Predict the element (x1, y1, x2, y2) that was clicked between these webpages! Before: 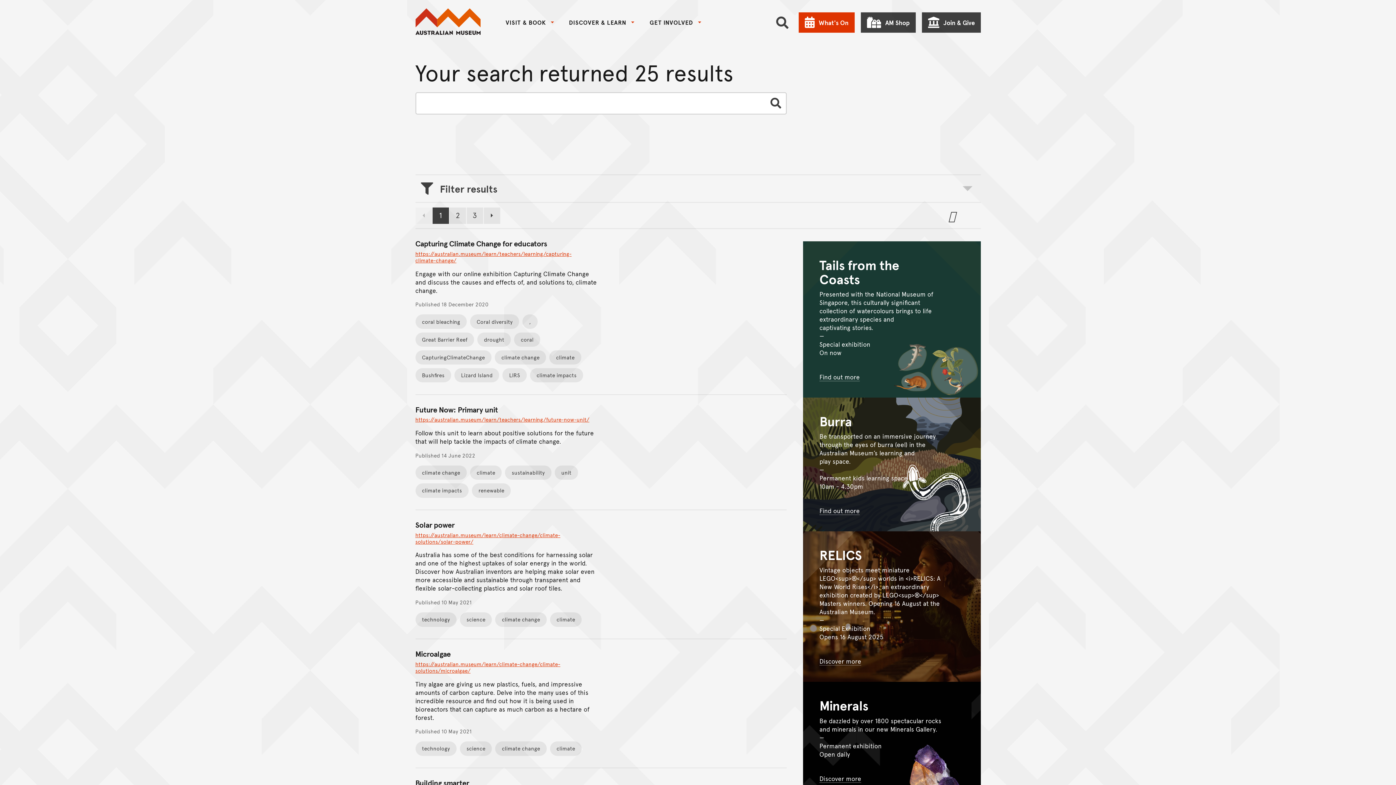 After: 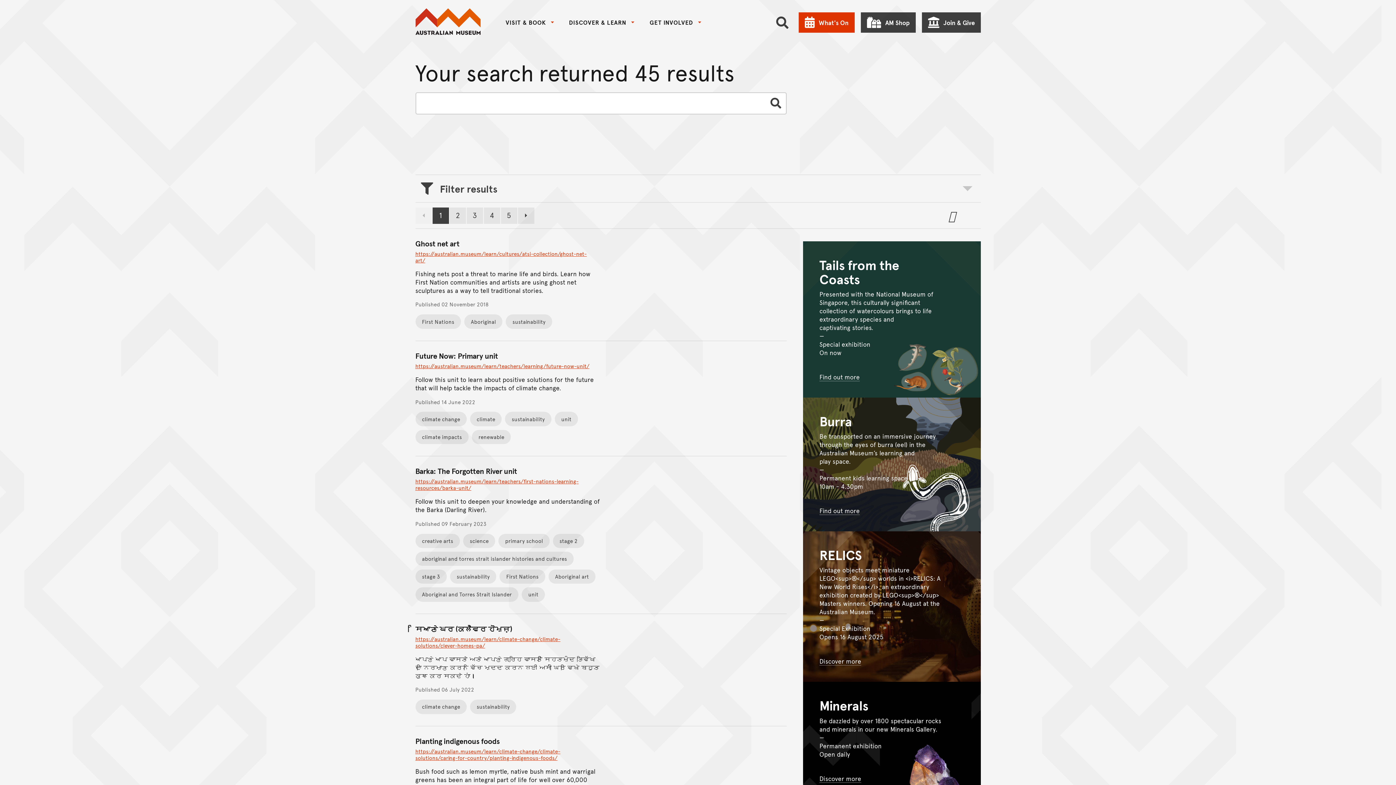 Action: bbox: (505, 465, 551, 480) label: sustainability